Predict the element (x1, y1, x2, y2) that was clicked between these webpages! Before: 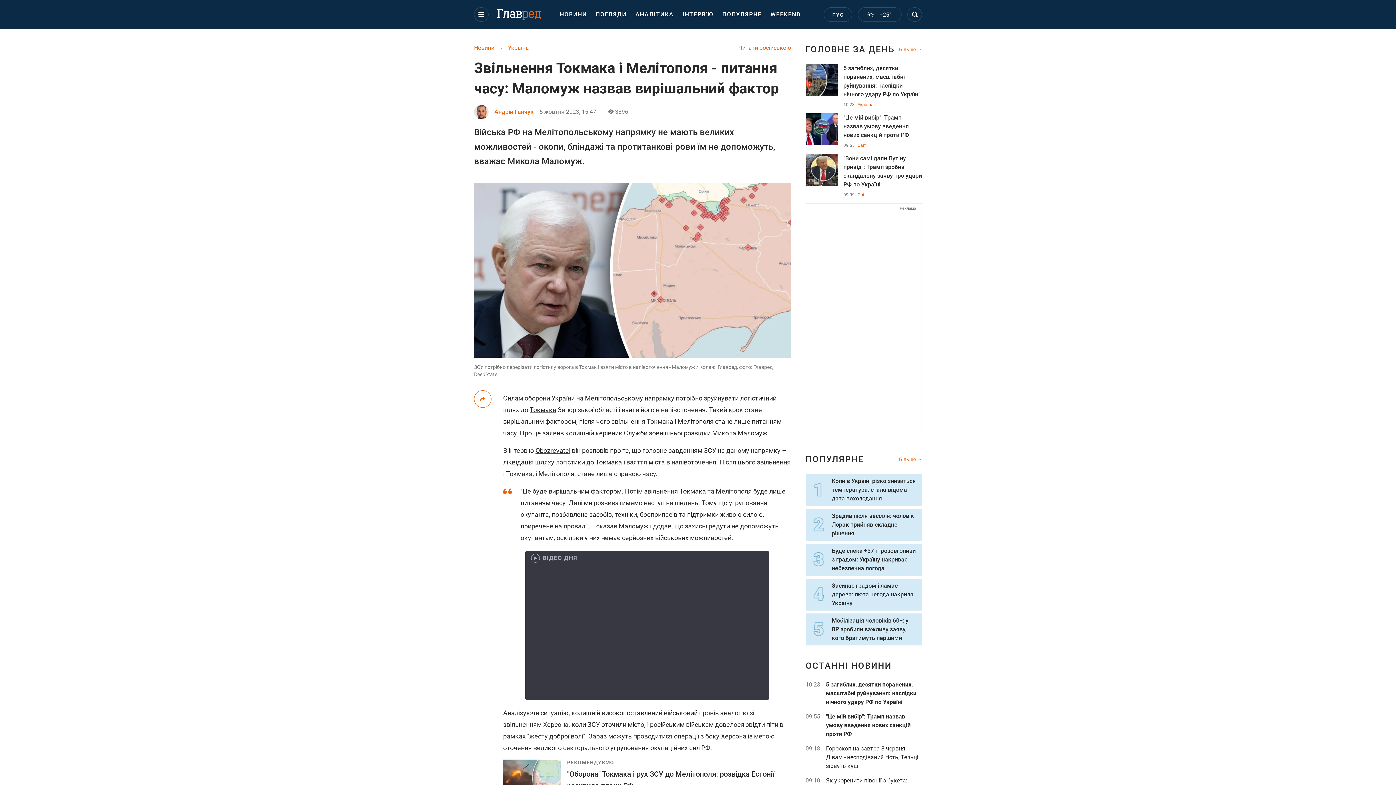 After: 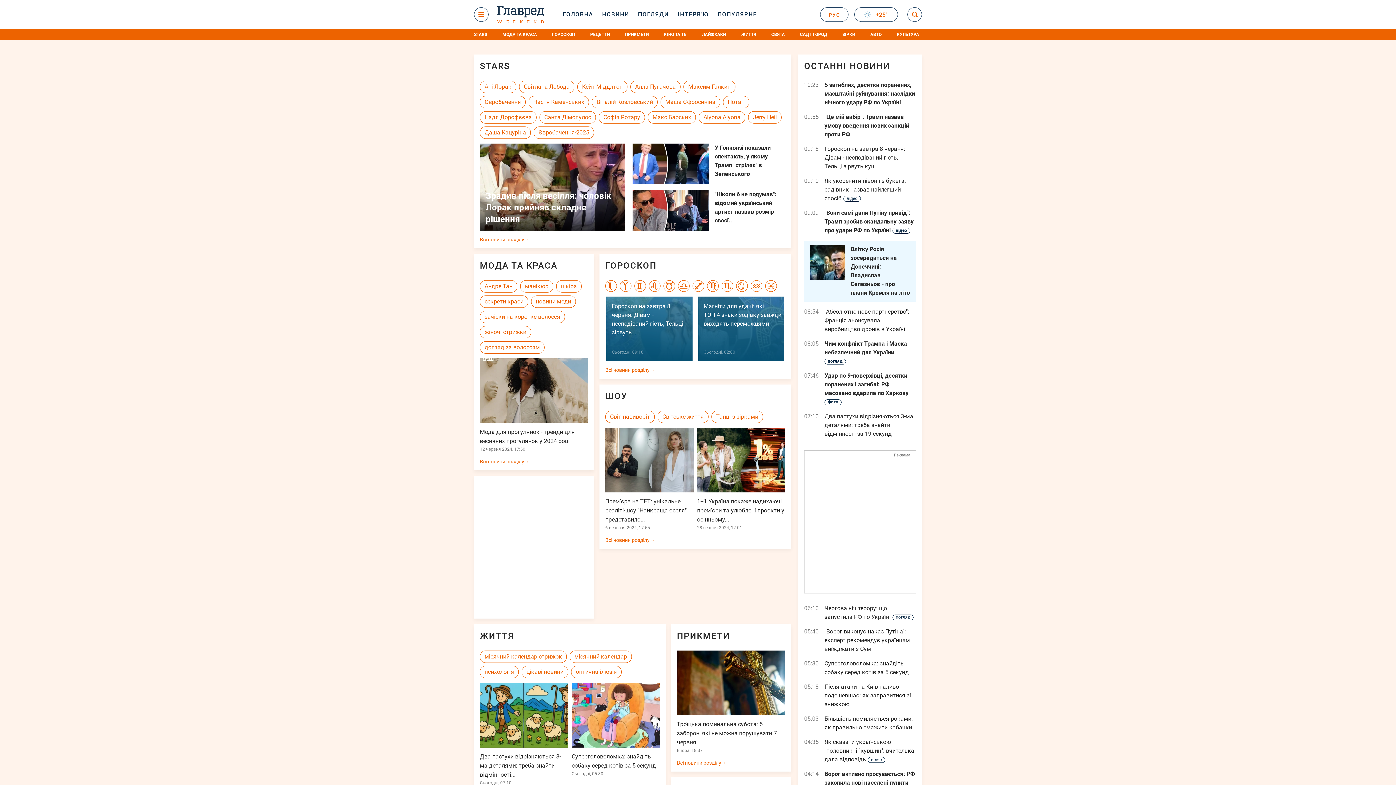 Action: bbox: (766, 0, 805, 29) label: WEEKEND